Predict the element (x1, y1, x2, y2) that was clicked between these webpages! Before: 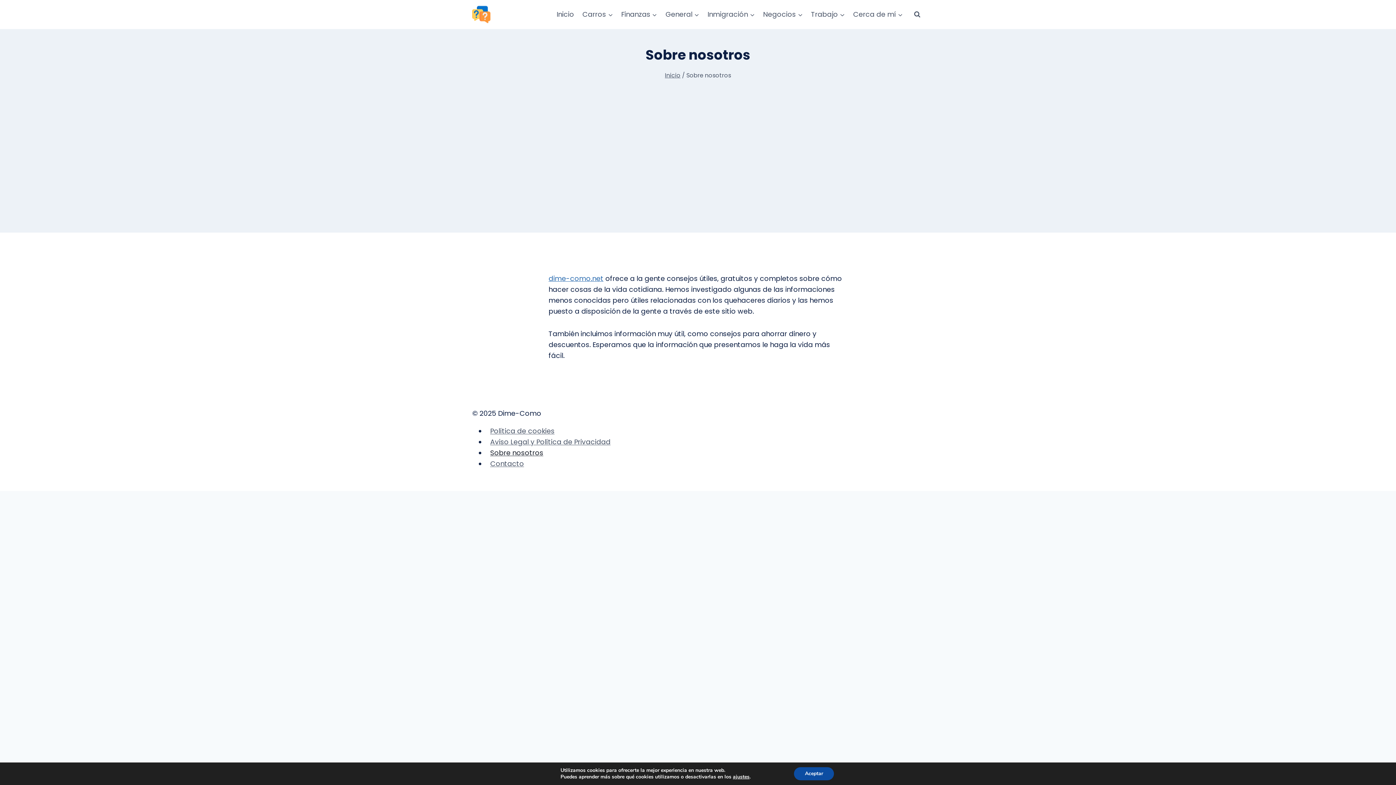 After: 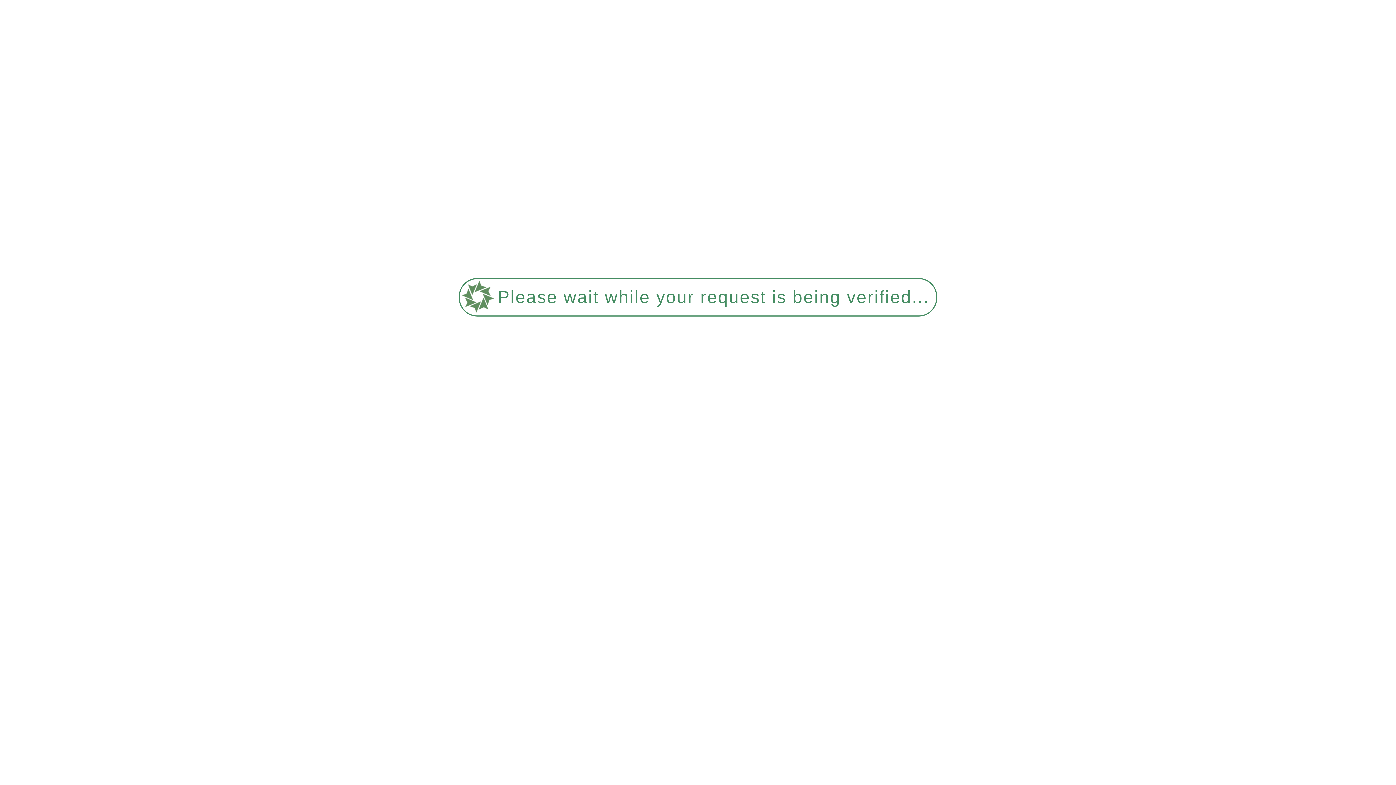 Action: bbox: (486, 424, 558, 438) label: Política de cookies